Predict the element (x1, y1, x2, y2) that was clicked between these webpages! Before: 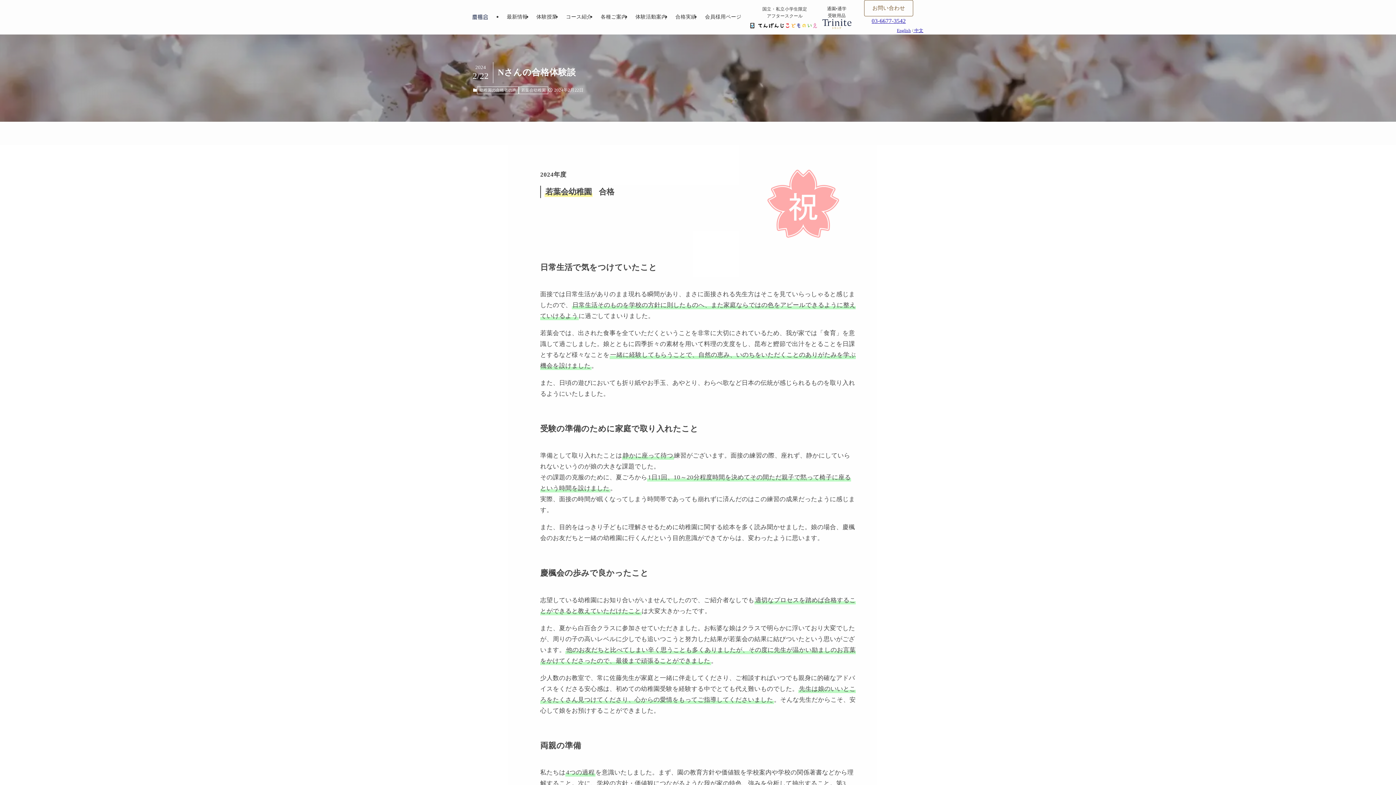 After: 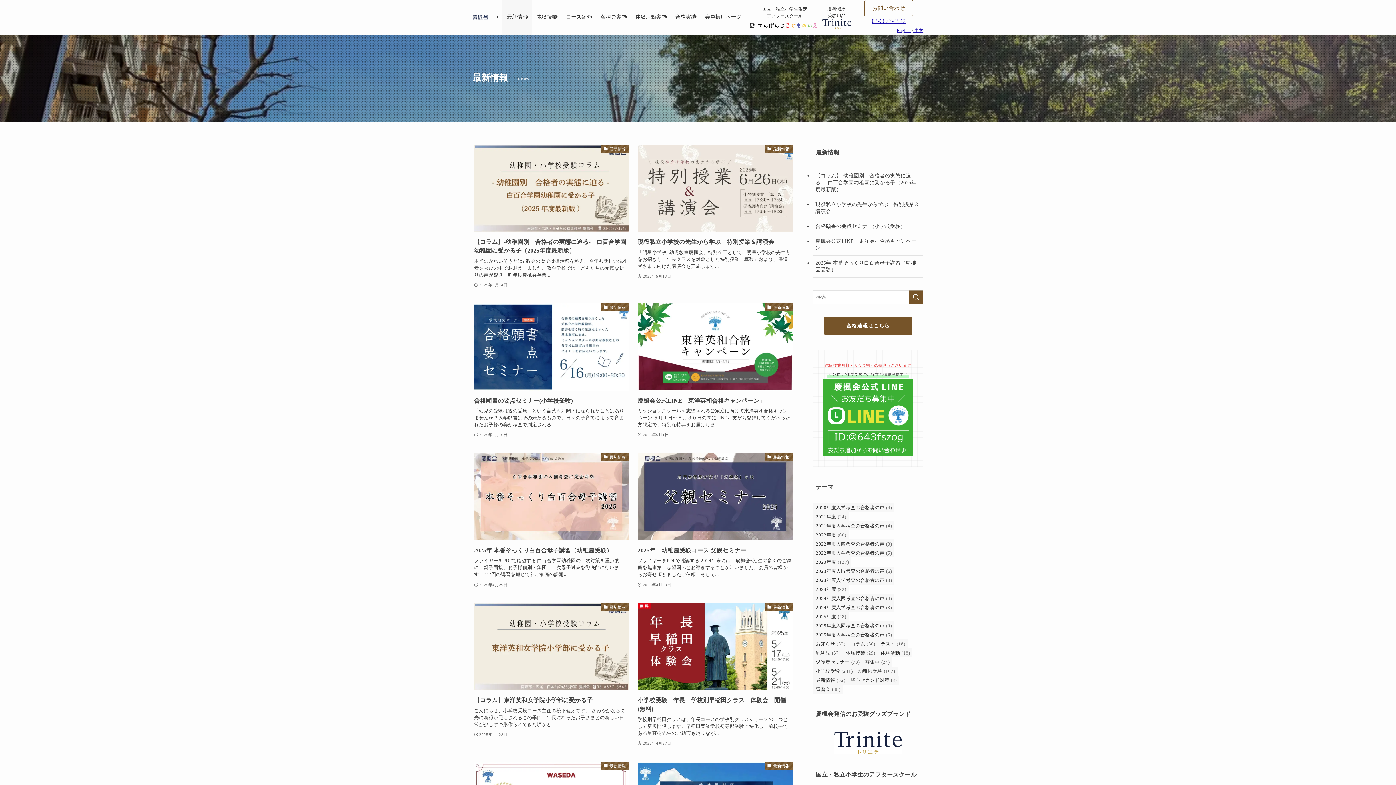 Action: bbox: (502, 0, 532, 34) label: 最新情報